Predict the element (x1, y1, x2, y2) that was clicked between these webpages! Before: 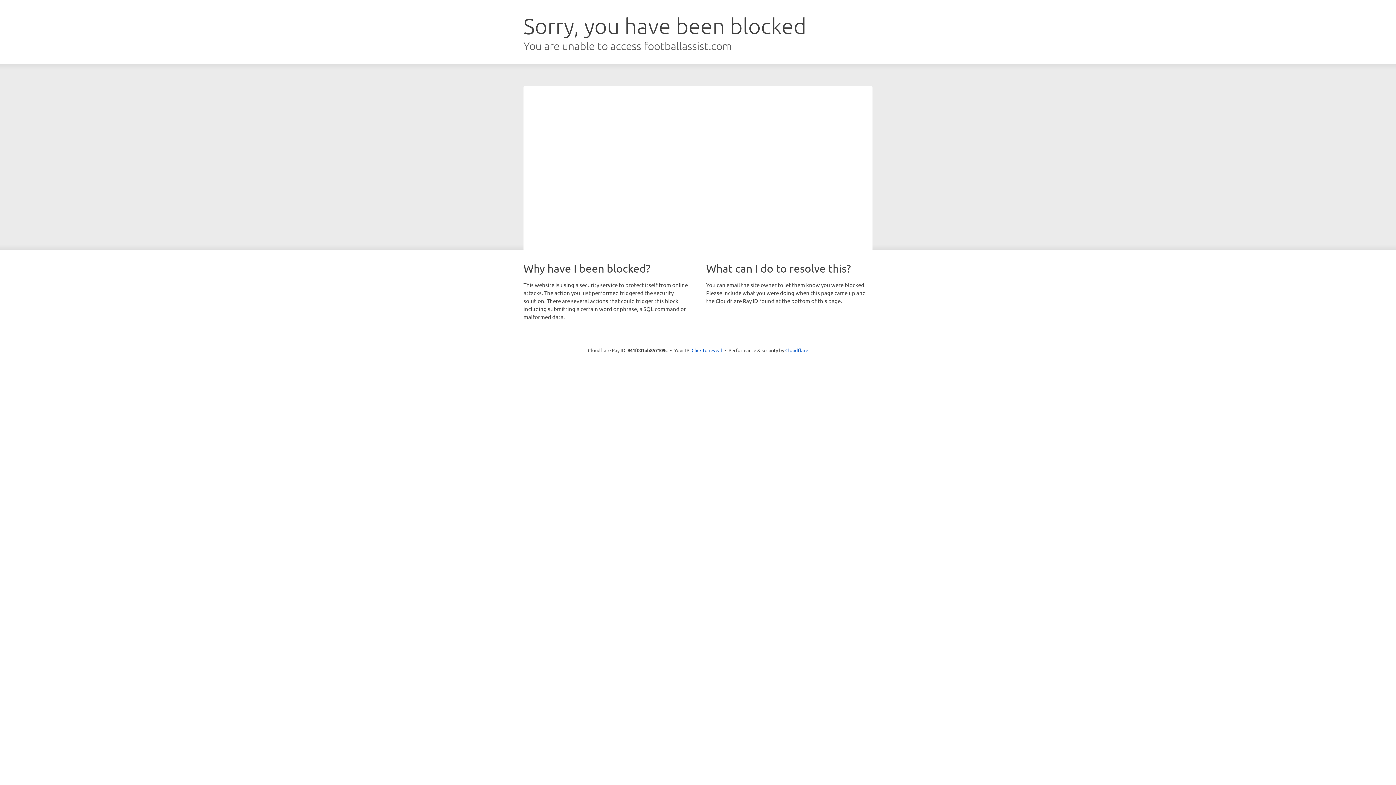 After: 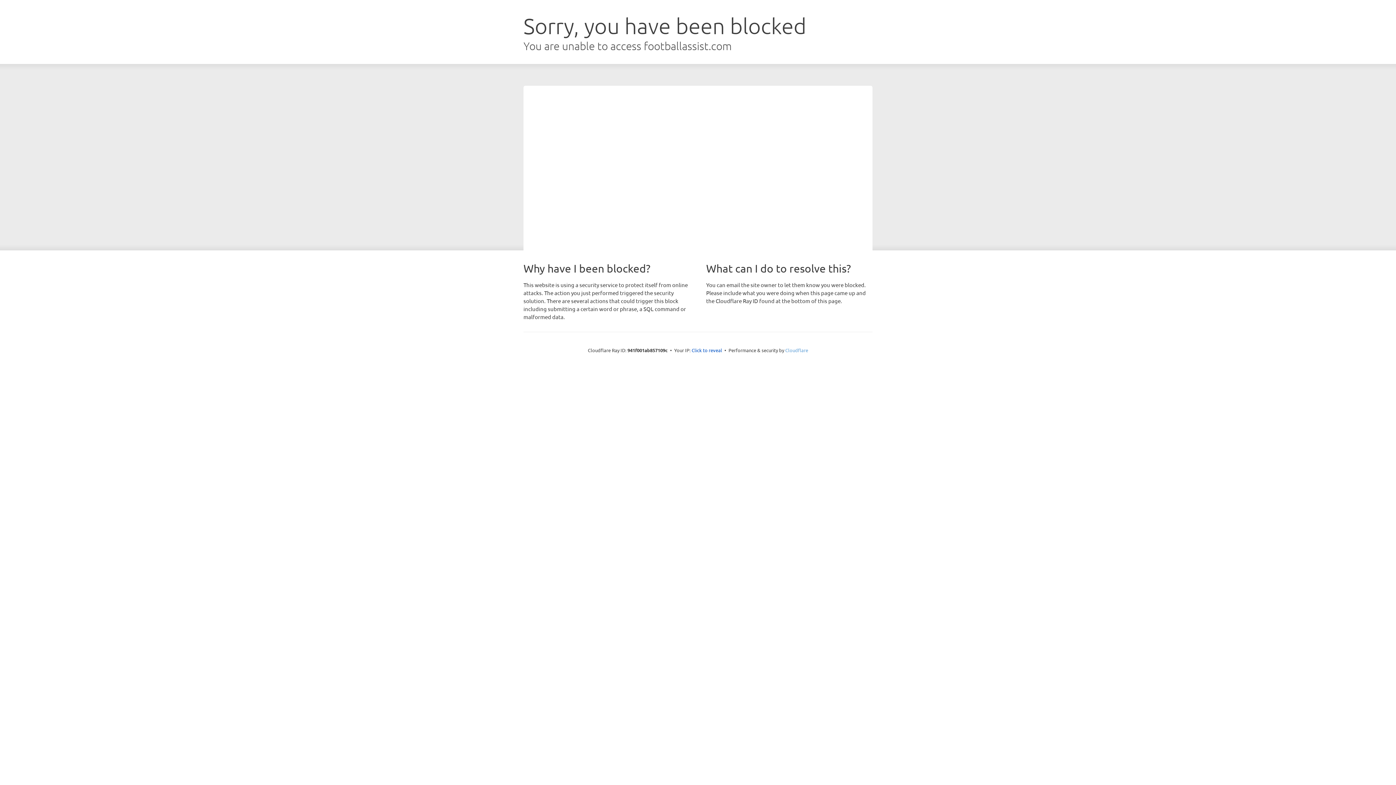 Action: bbox: (785, 347, 808, 353) label: Cloudflare